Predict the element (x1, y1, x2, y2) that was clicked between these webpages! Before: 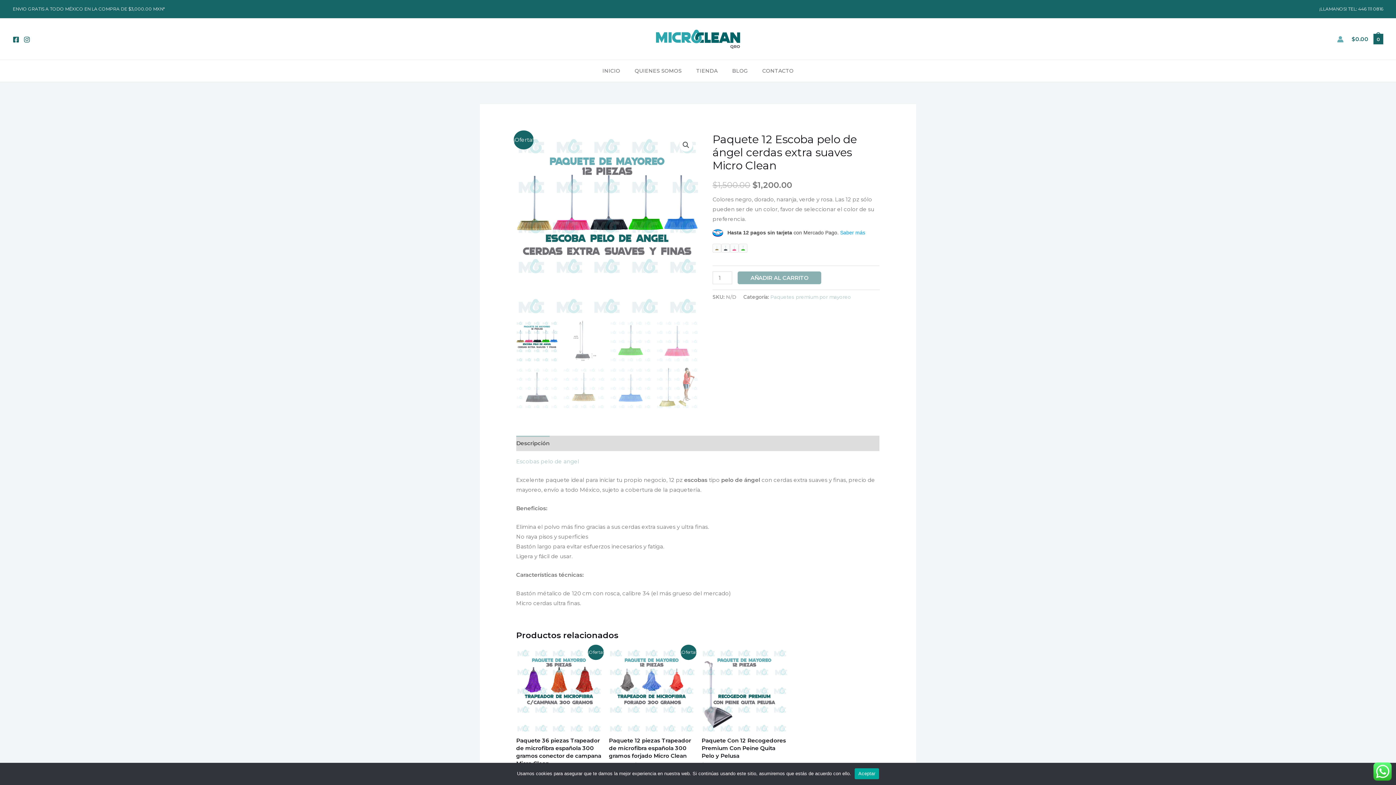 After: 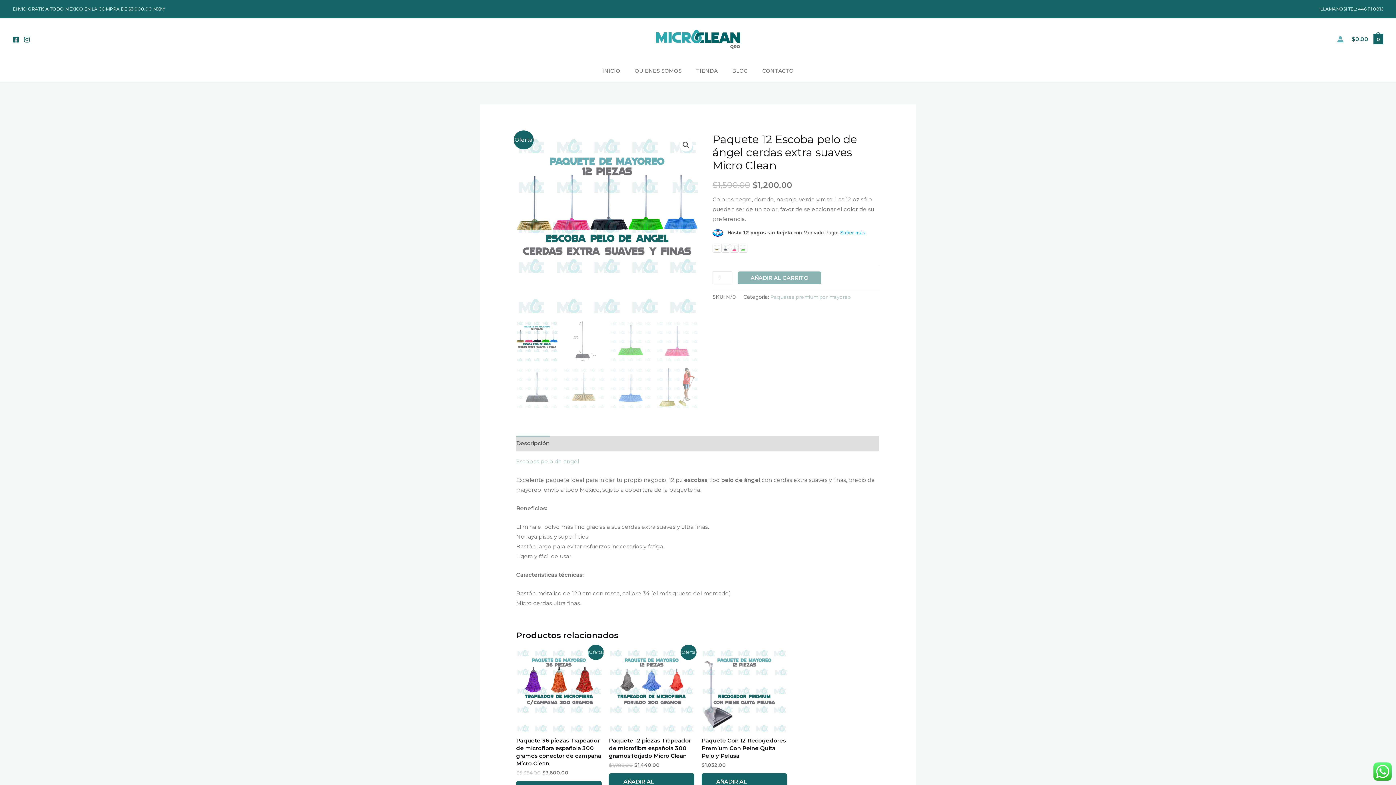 Action: label: Aceptar bbox: (854, 768, 879, 779)